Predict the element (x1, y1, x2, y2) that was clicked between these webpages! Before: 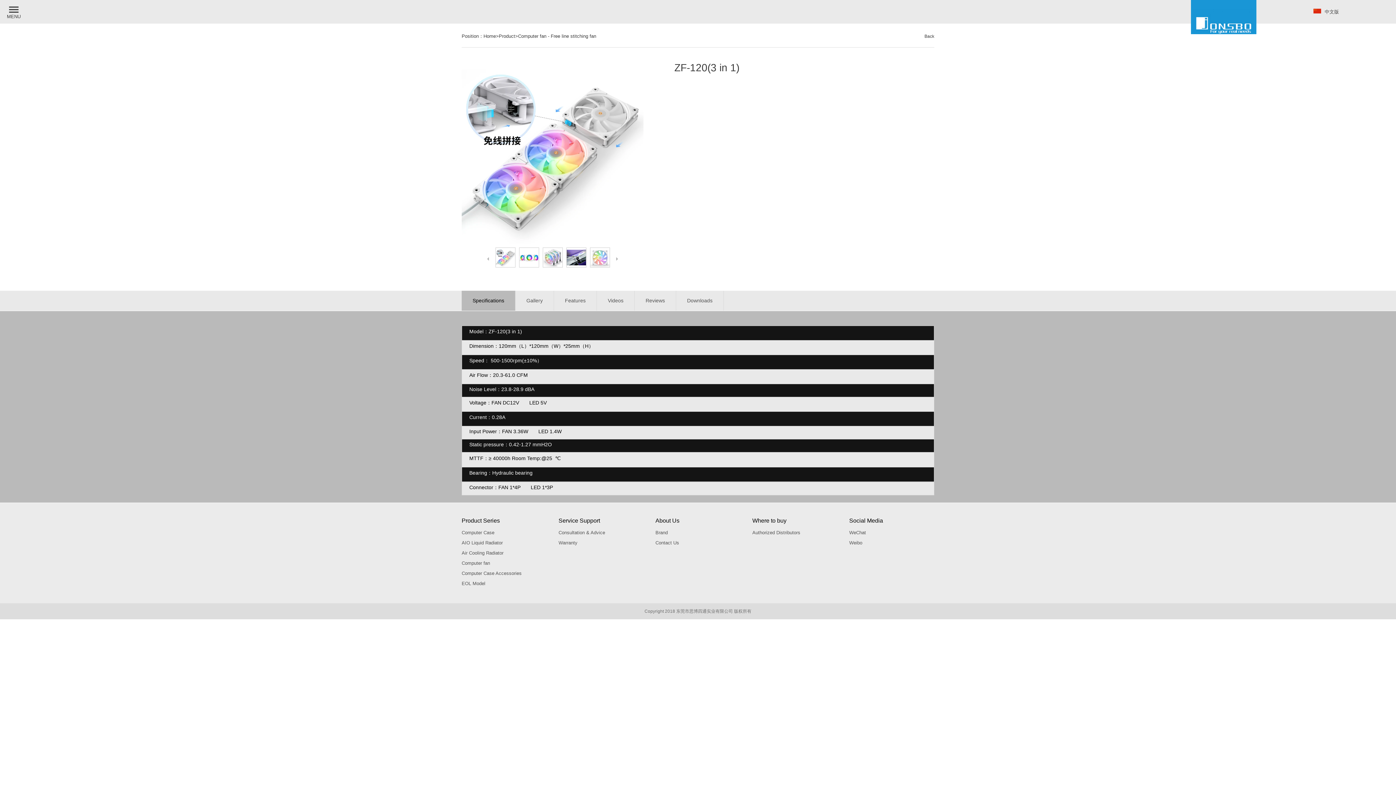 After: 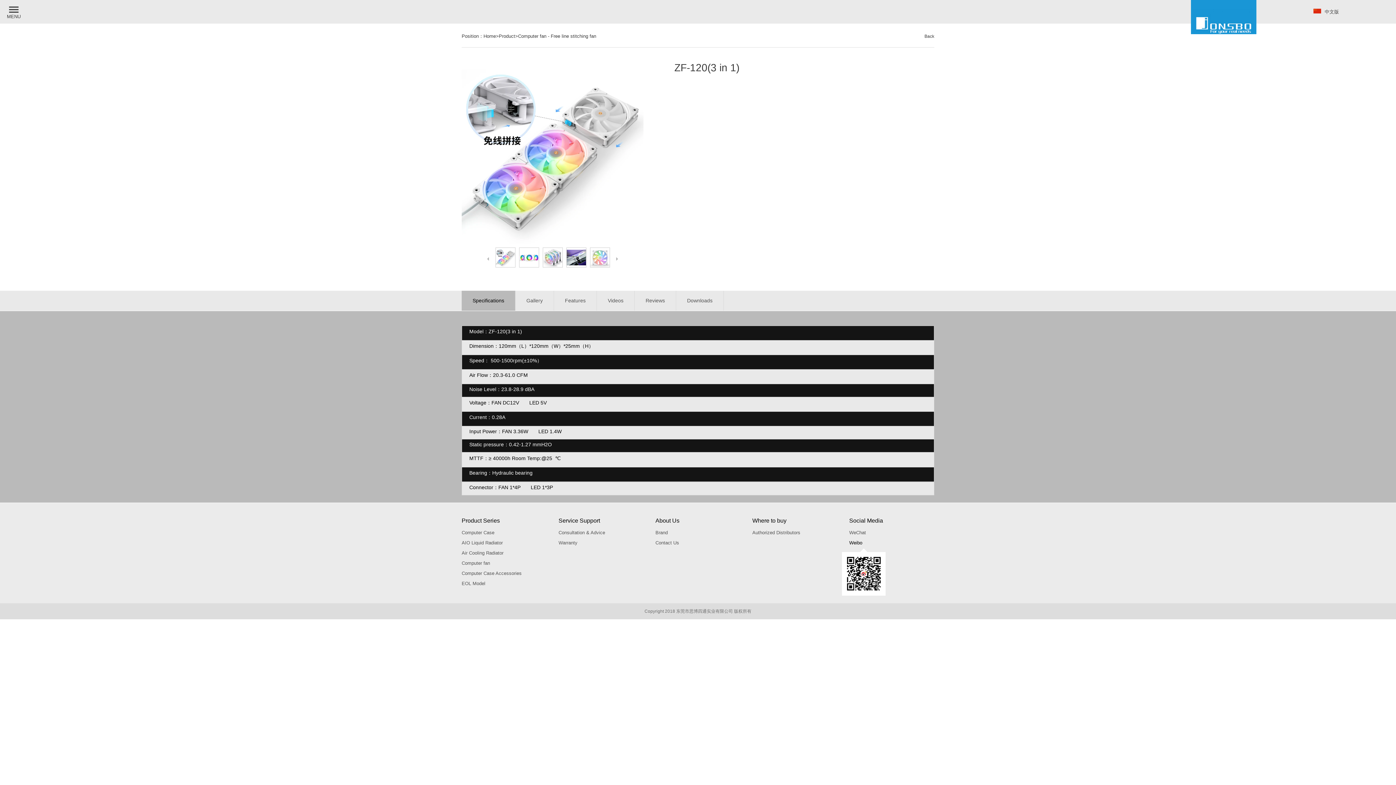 Action: bbox: (849, 539, 885, 549) label: Weibo